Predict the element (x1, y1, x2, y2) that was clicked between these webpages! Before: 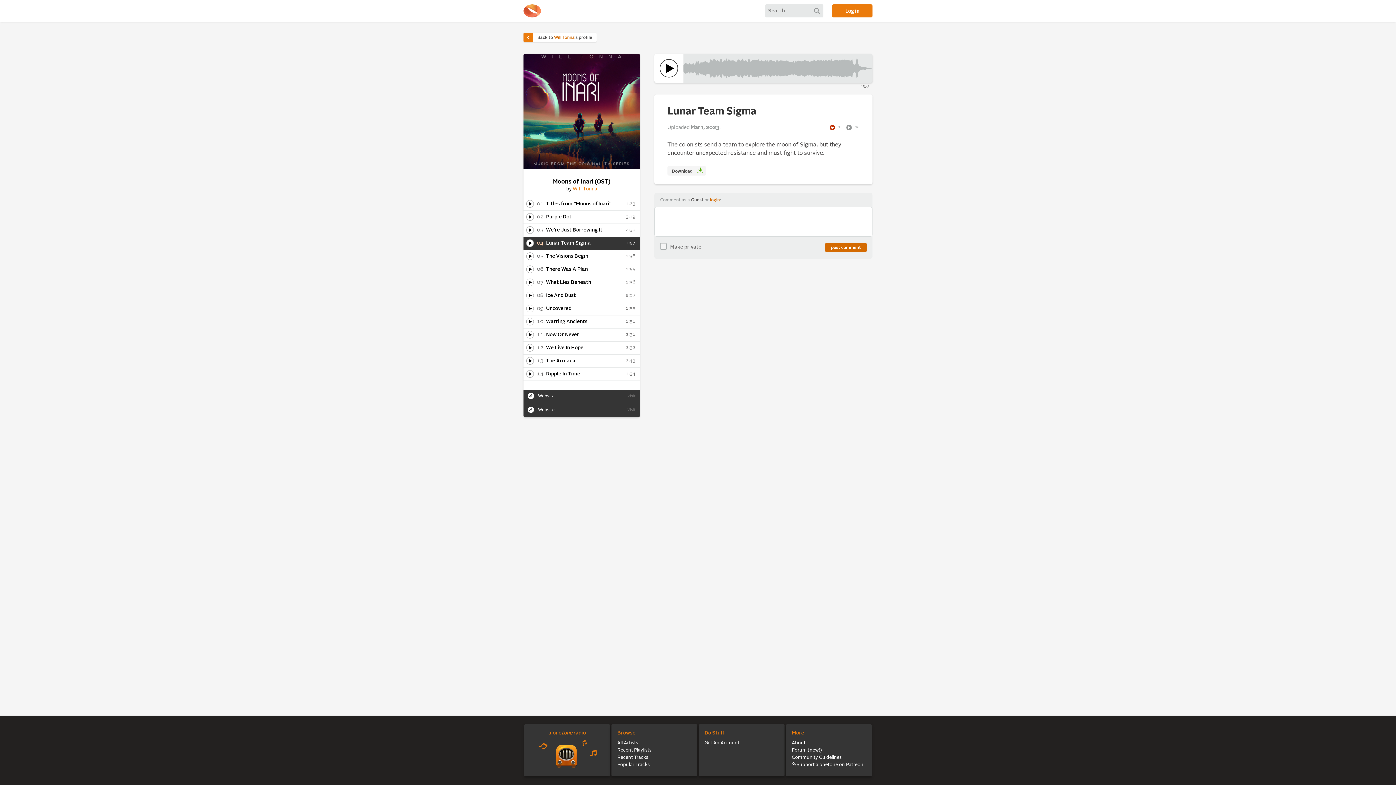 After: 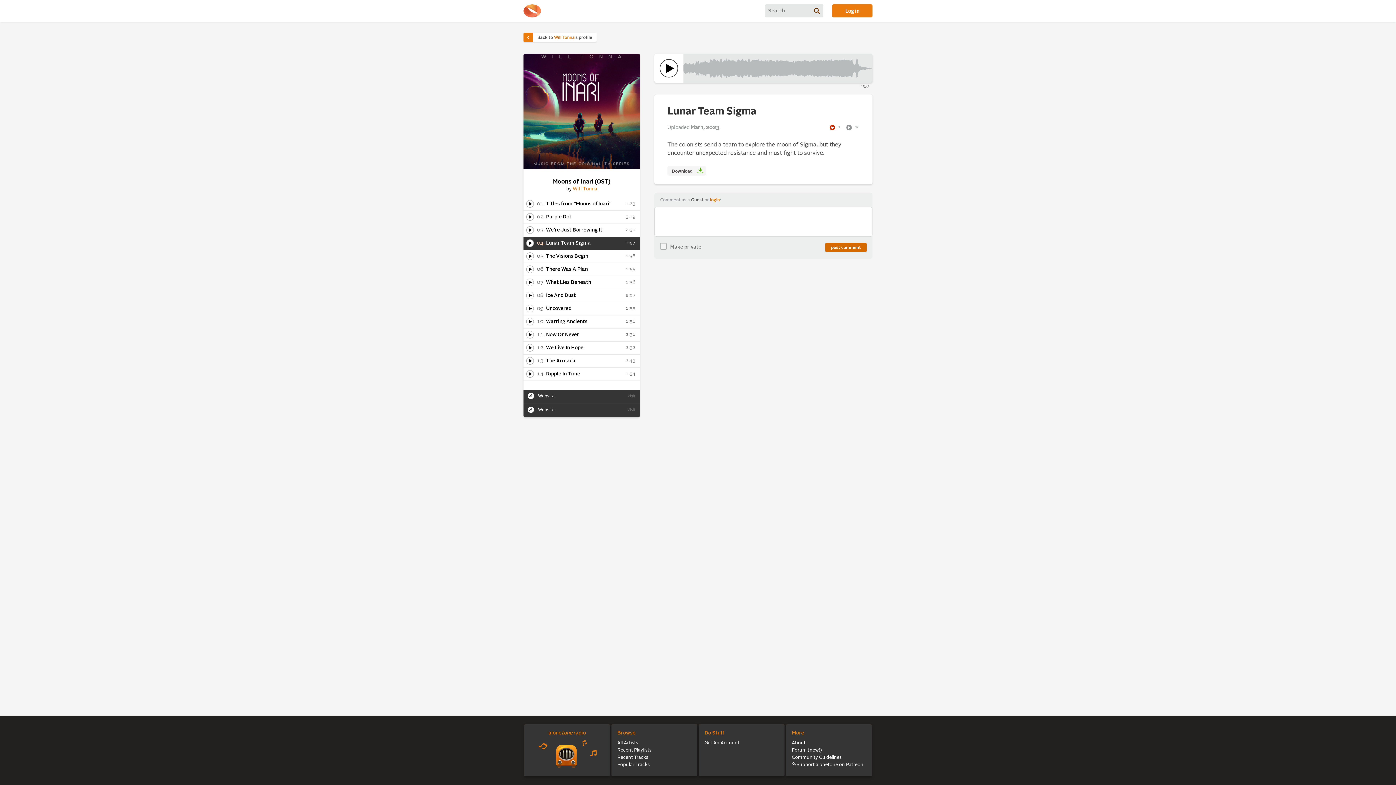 Action: bbox: (812, 6, 820, 13)